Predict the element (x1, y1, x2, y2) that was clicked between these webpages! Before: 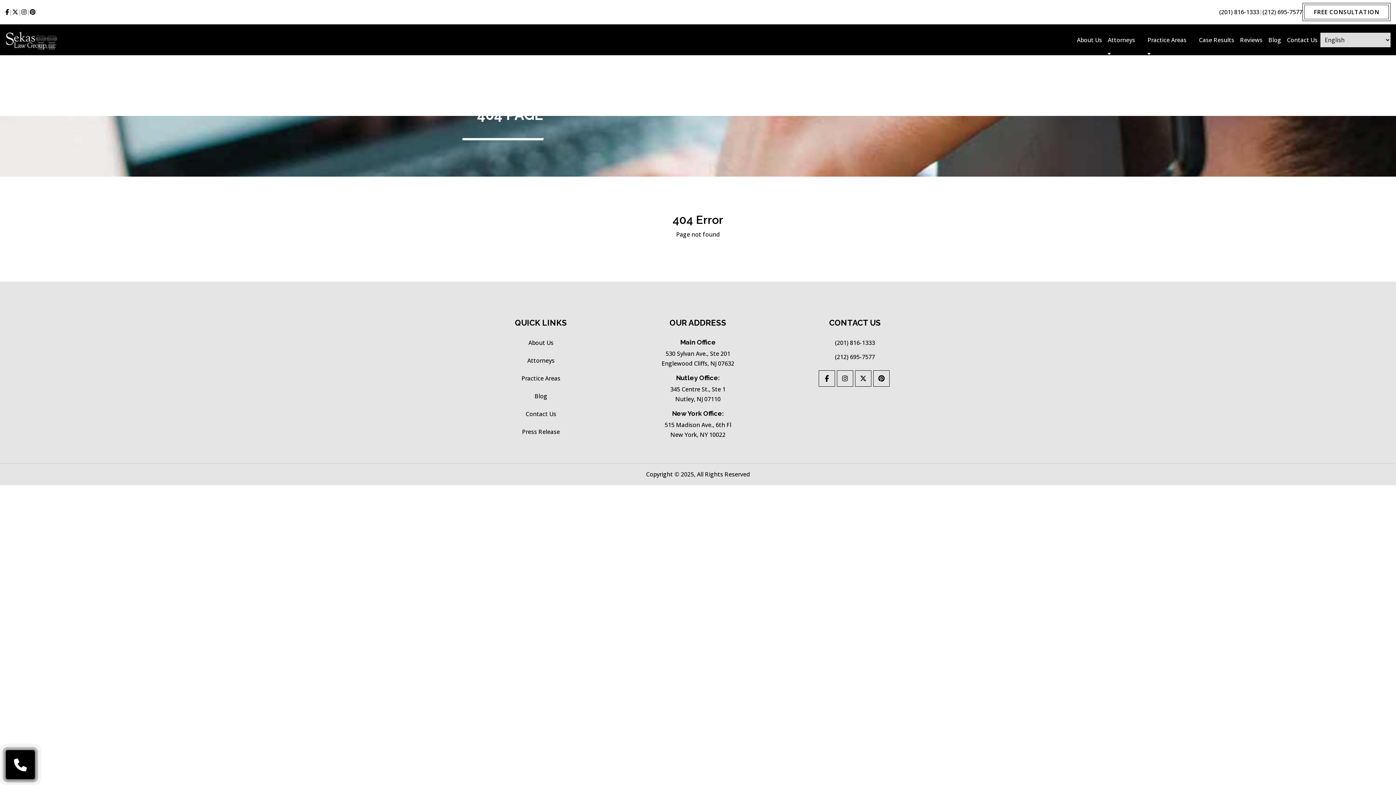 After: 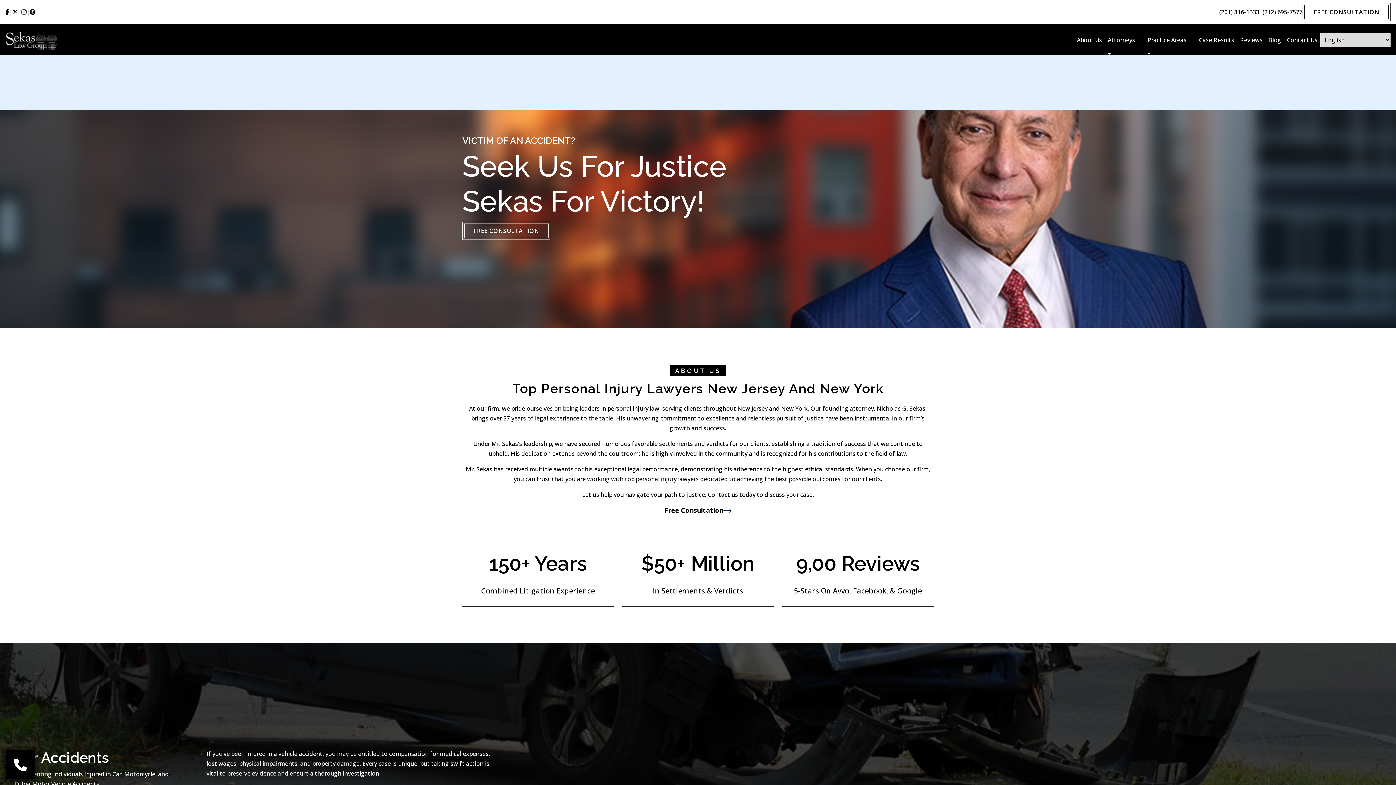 Action: bbox: (5, 35, 57, 43)